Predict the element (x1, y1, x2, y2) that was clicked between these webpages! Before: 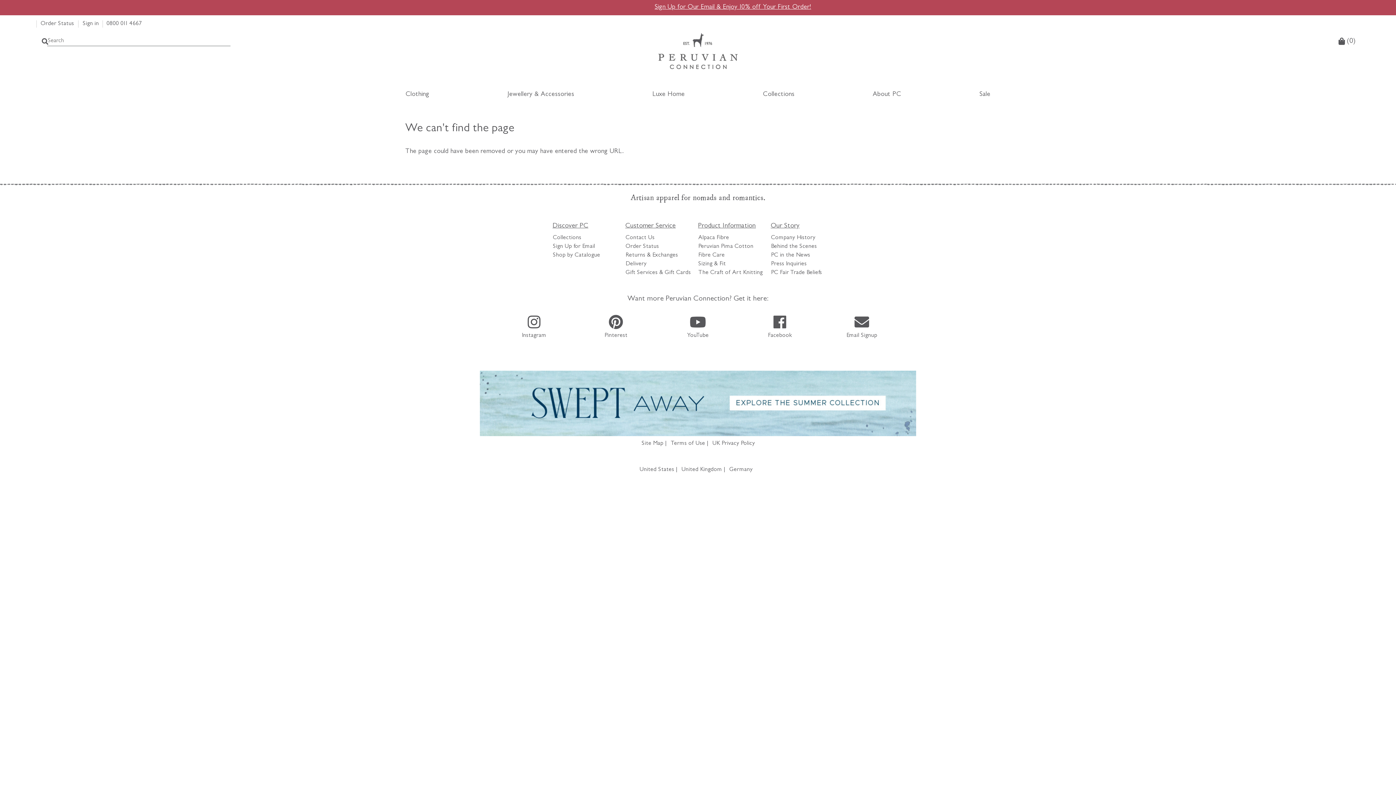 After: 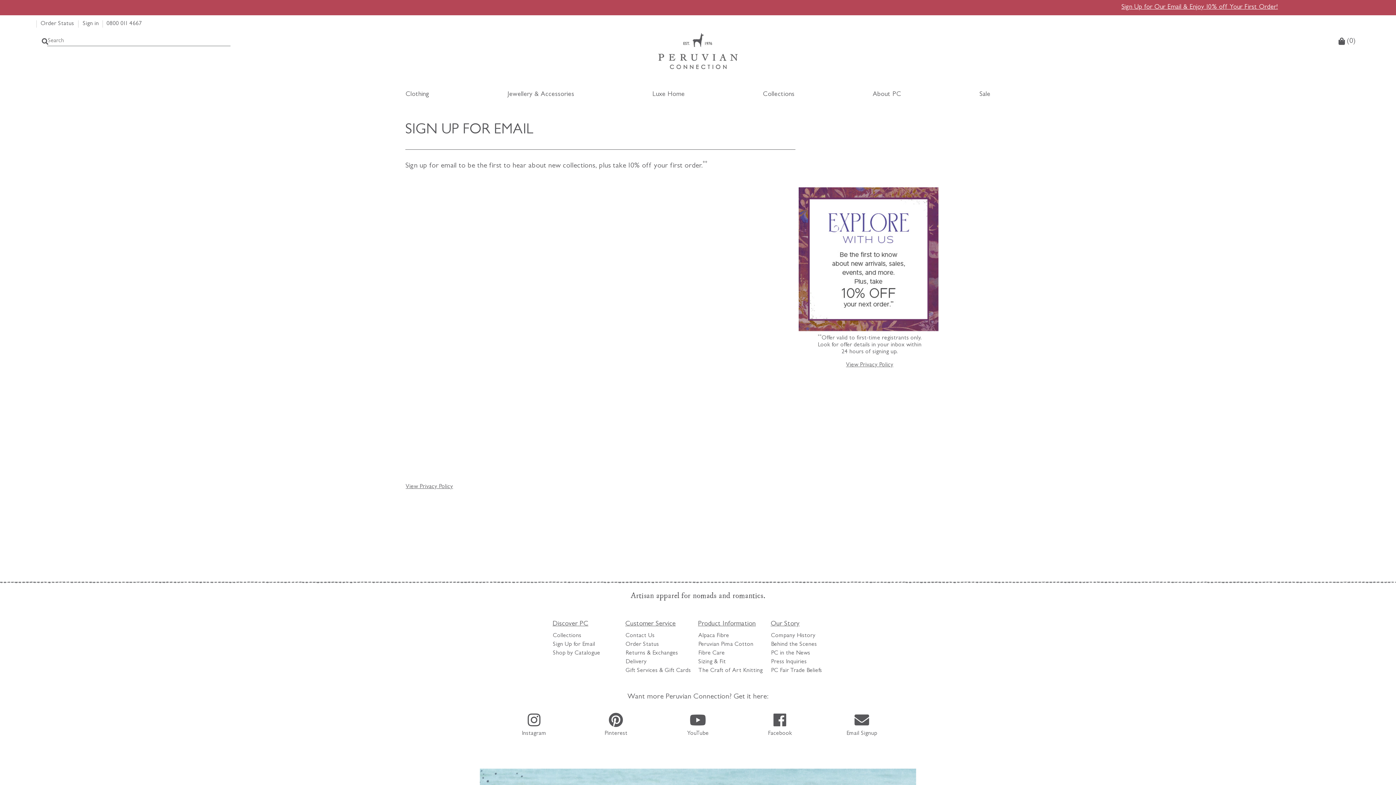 Action: bbox: (552, 242, 595, 250) label: Sign Up for Email